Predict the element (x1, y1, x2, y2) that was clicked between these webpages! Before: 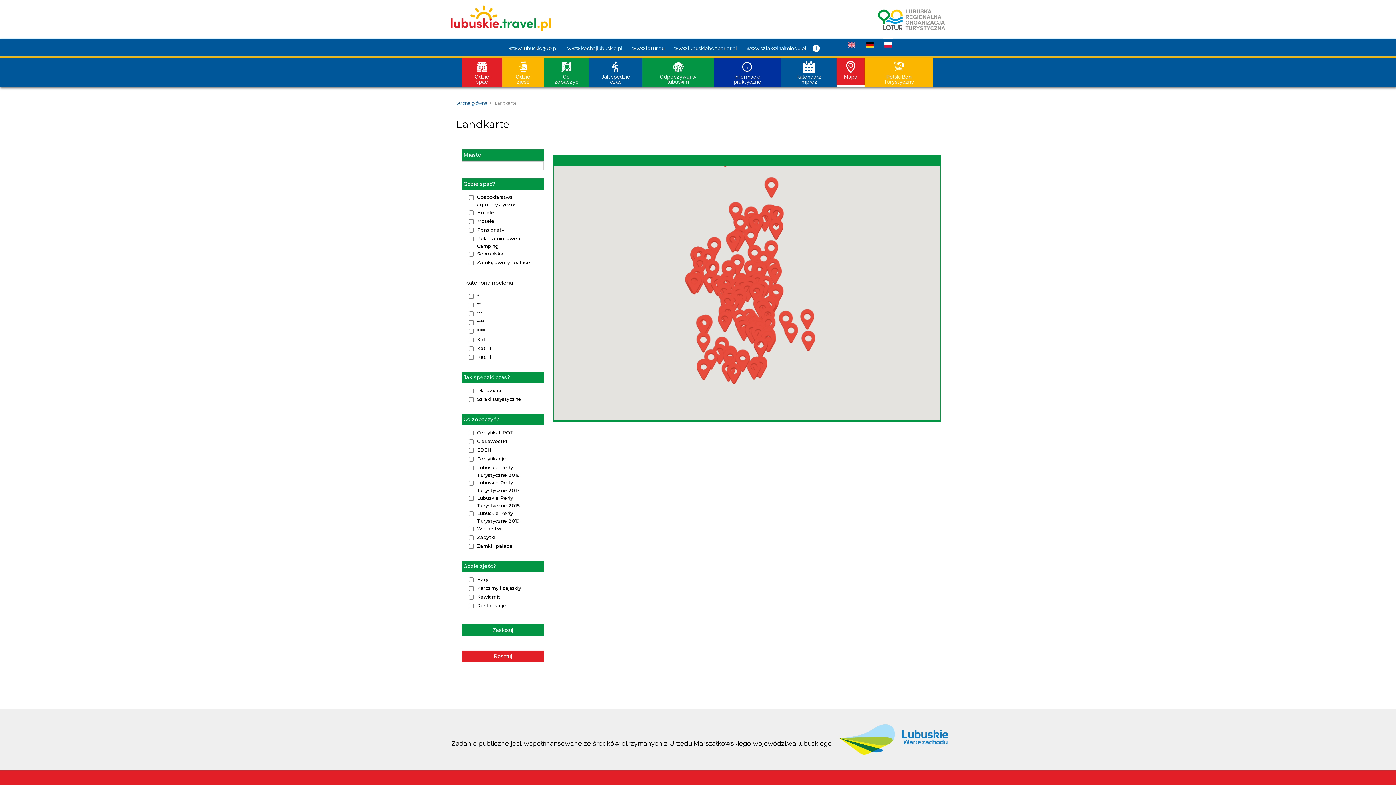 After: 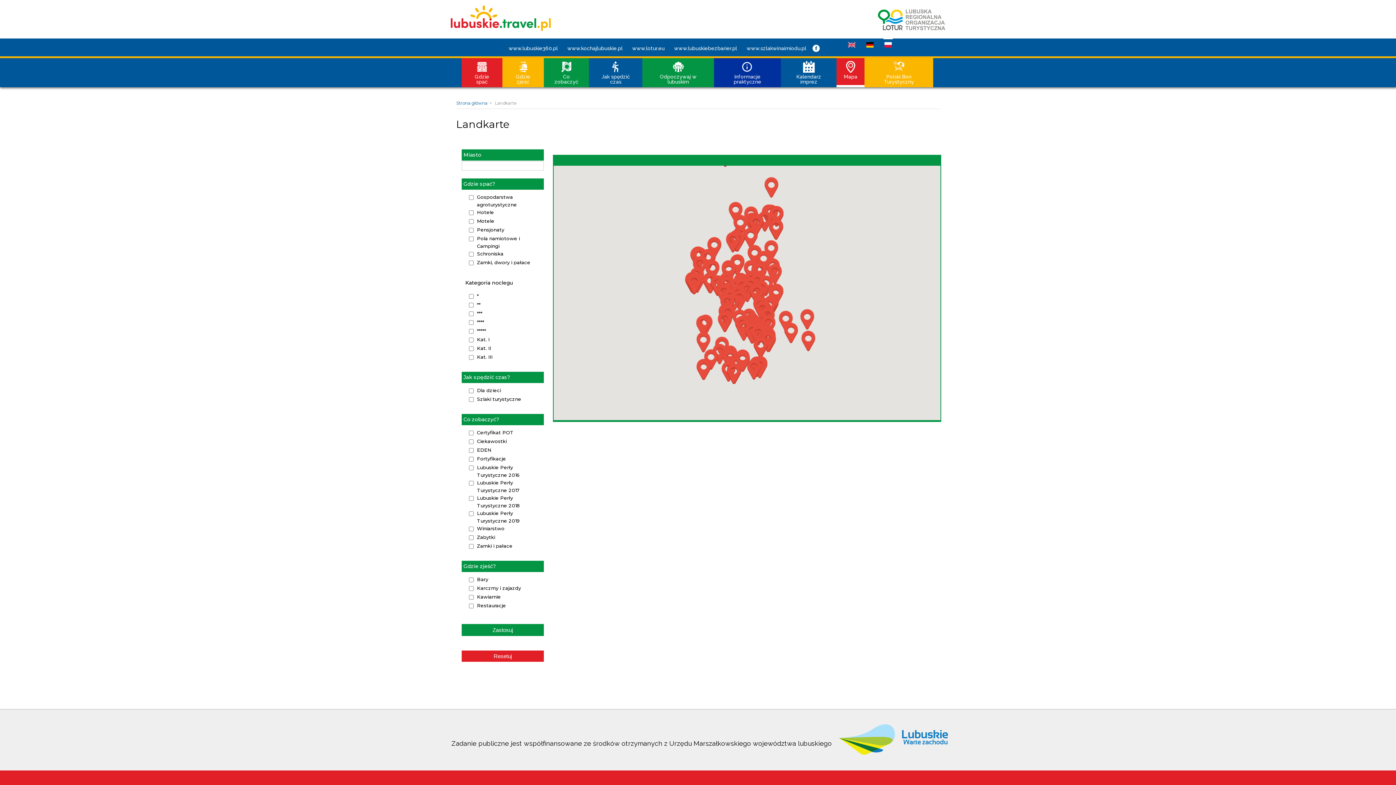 Action: label: Mapa bbox: (836, 58, 864, 87)